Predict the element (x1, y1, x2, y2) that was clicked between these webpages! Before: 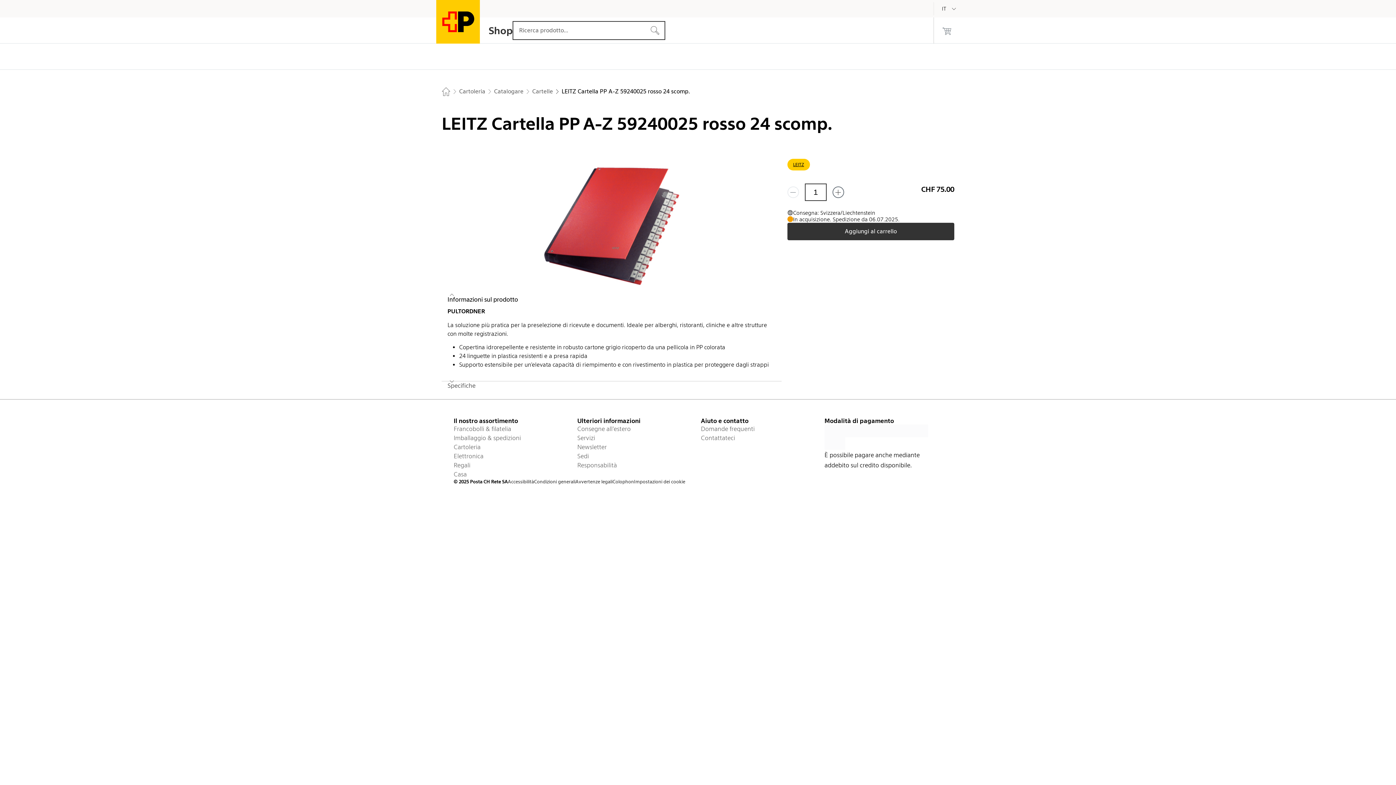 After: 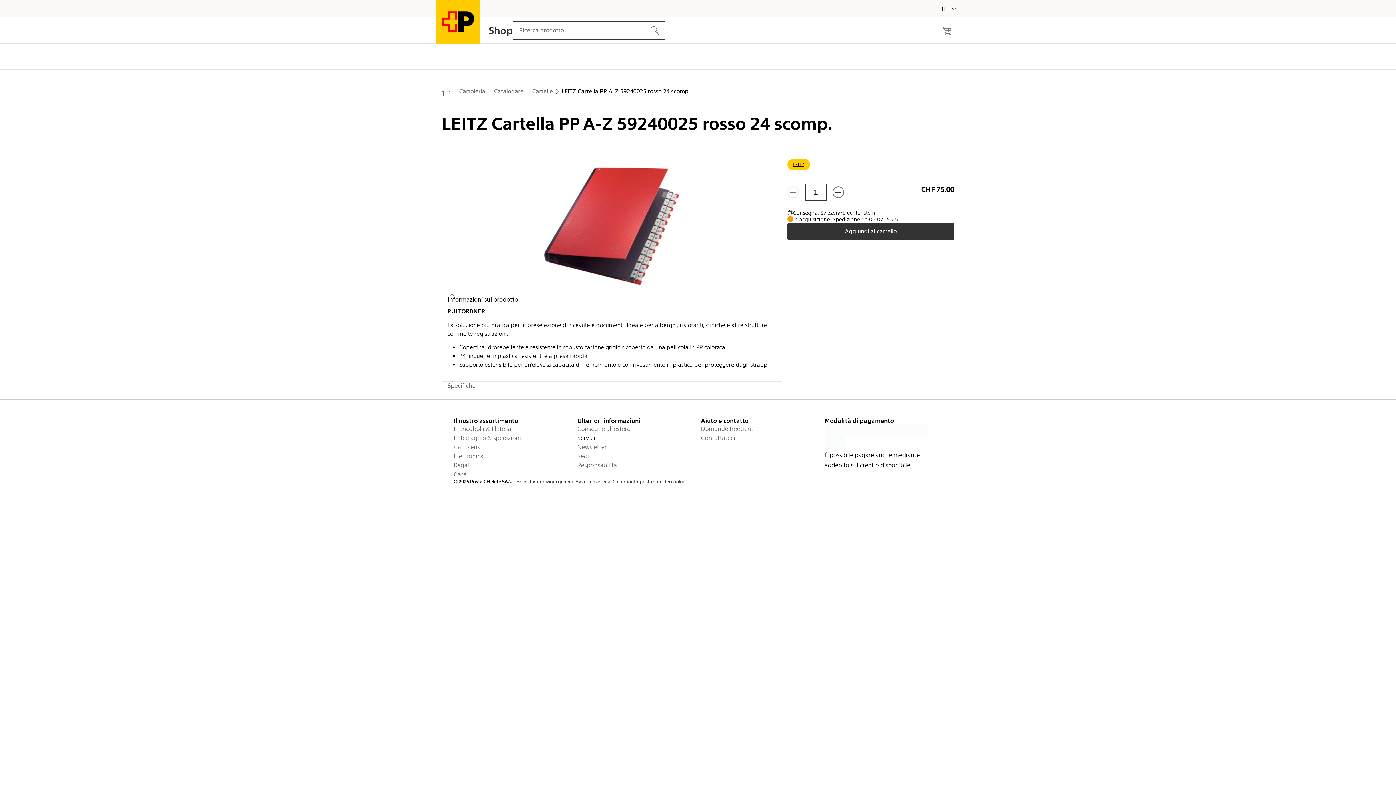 Action: bbox: (577, 433, 695, 442) label: Servizi